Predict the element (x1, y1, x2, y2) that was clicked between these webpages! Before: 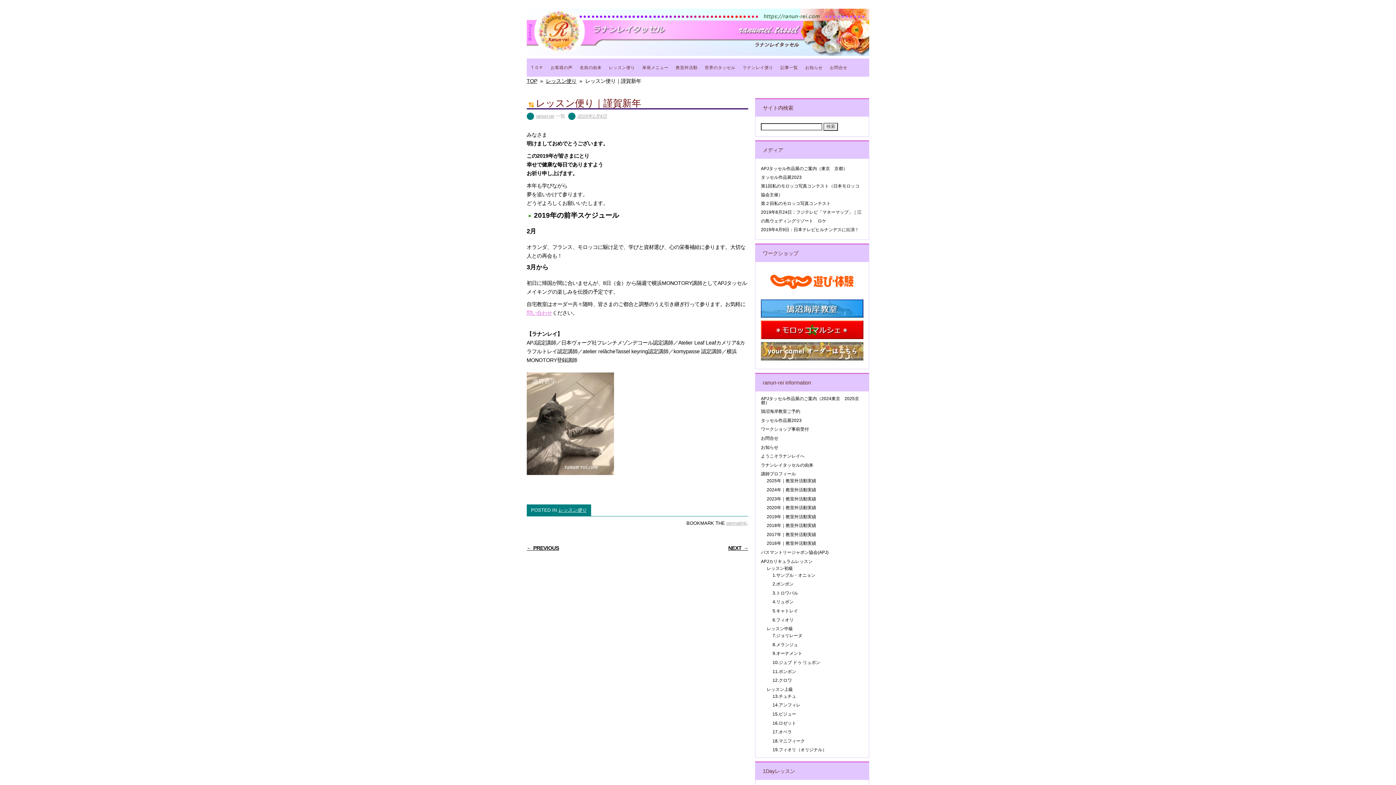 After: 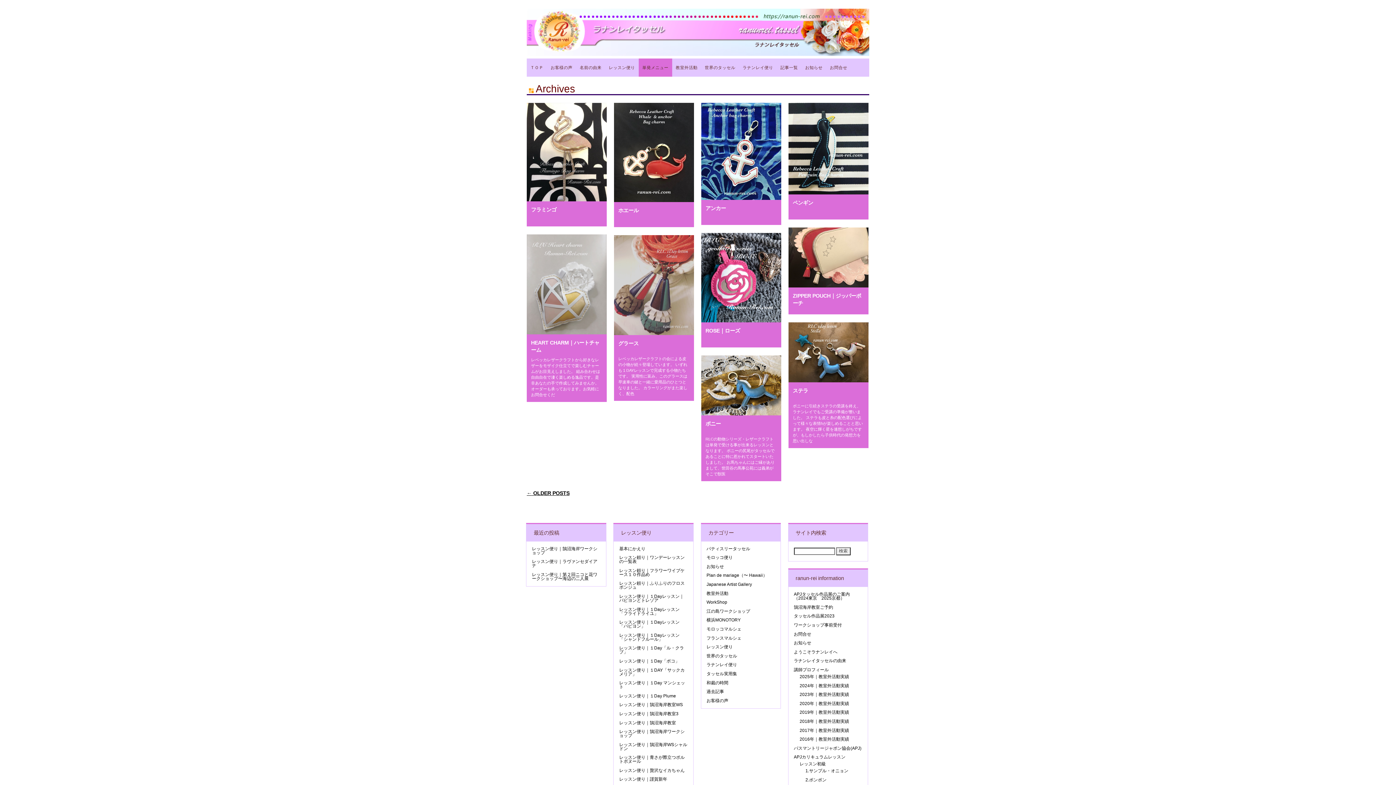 Action: bbox: (638, 58, 672, 76) label: 単発メニュー